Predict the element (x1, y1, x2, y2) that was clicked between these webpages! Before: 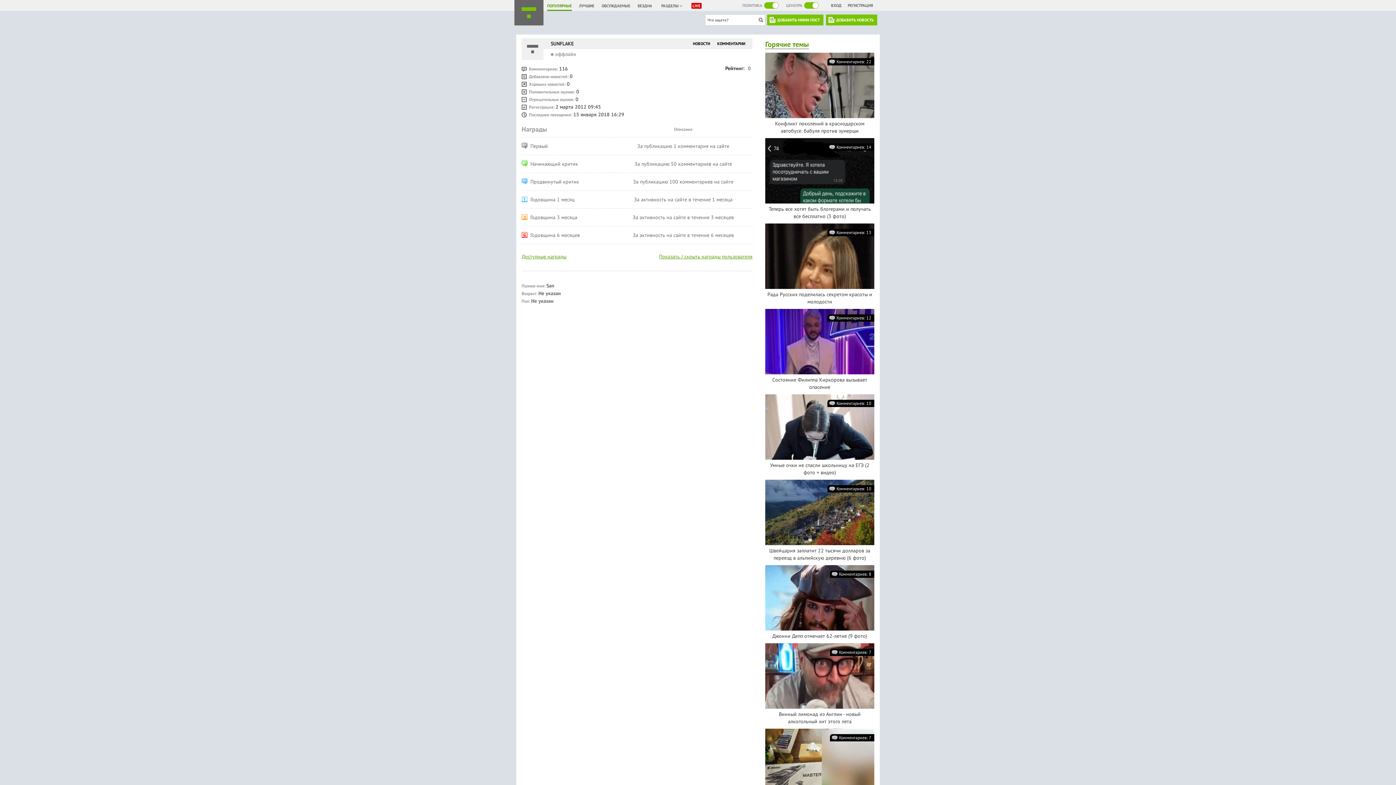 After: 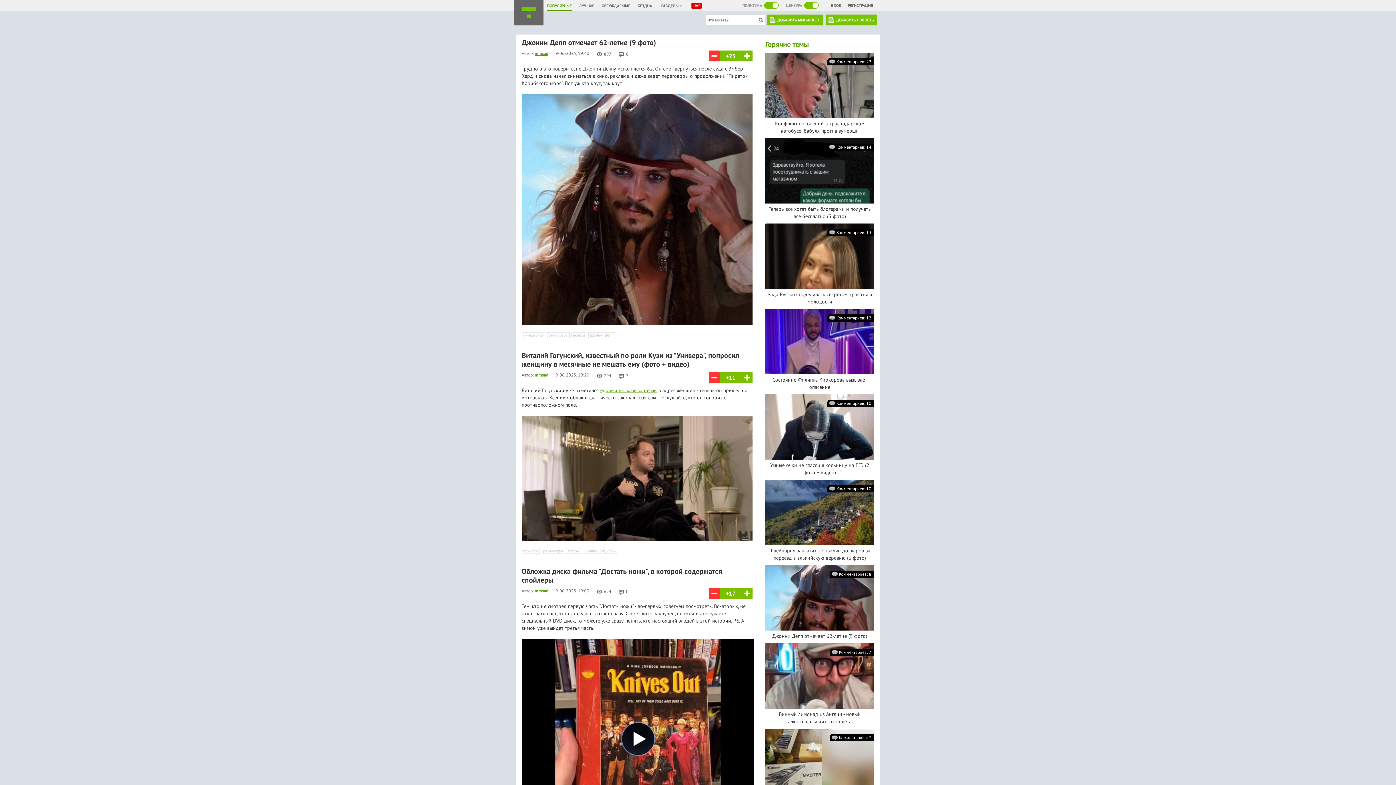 Action: bbox: (514, 0, 543, 25)